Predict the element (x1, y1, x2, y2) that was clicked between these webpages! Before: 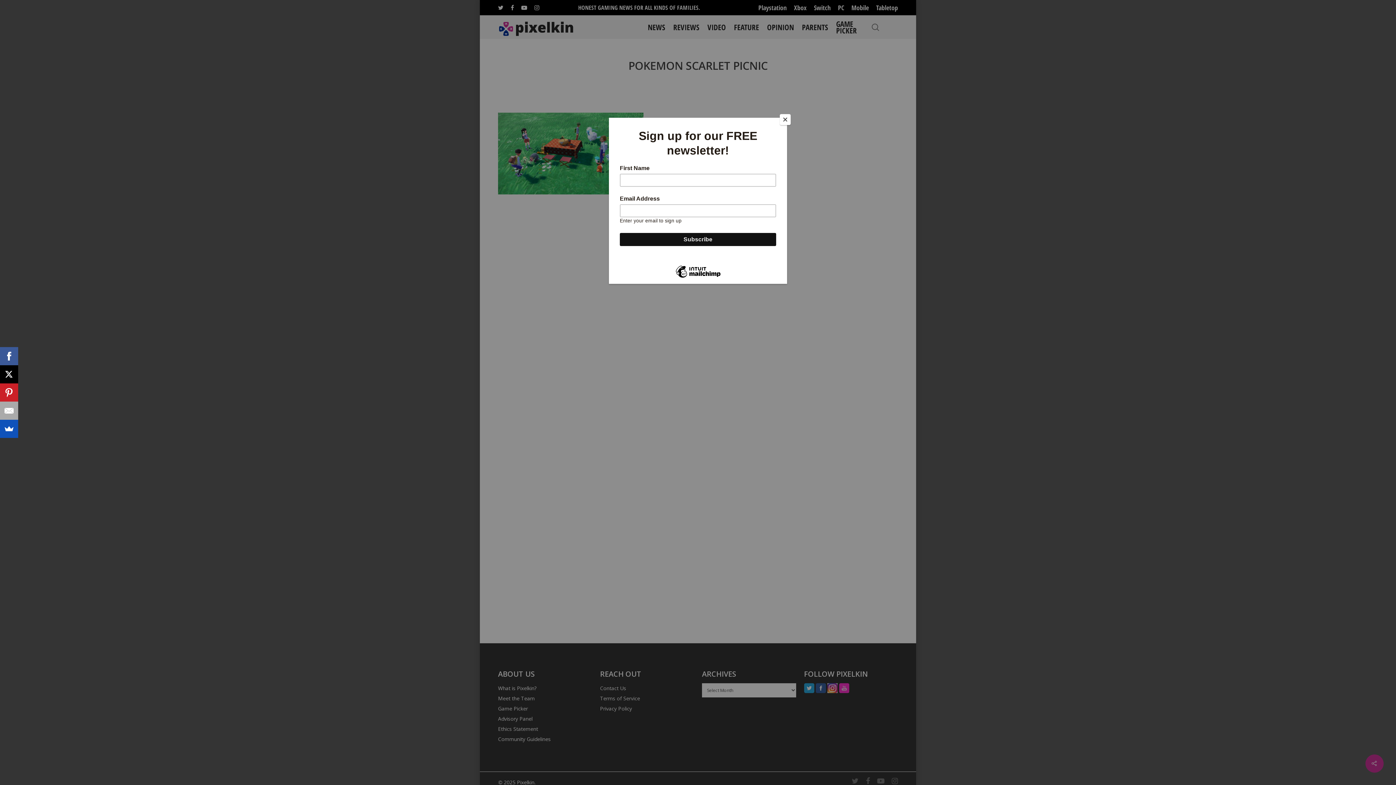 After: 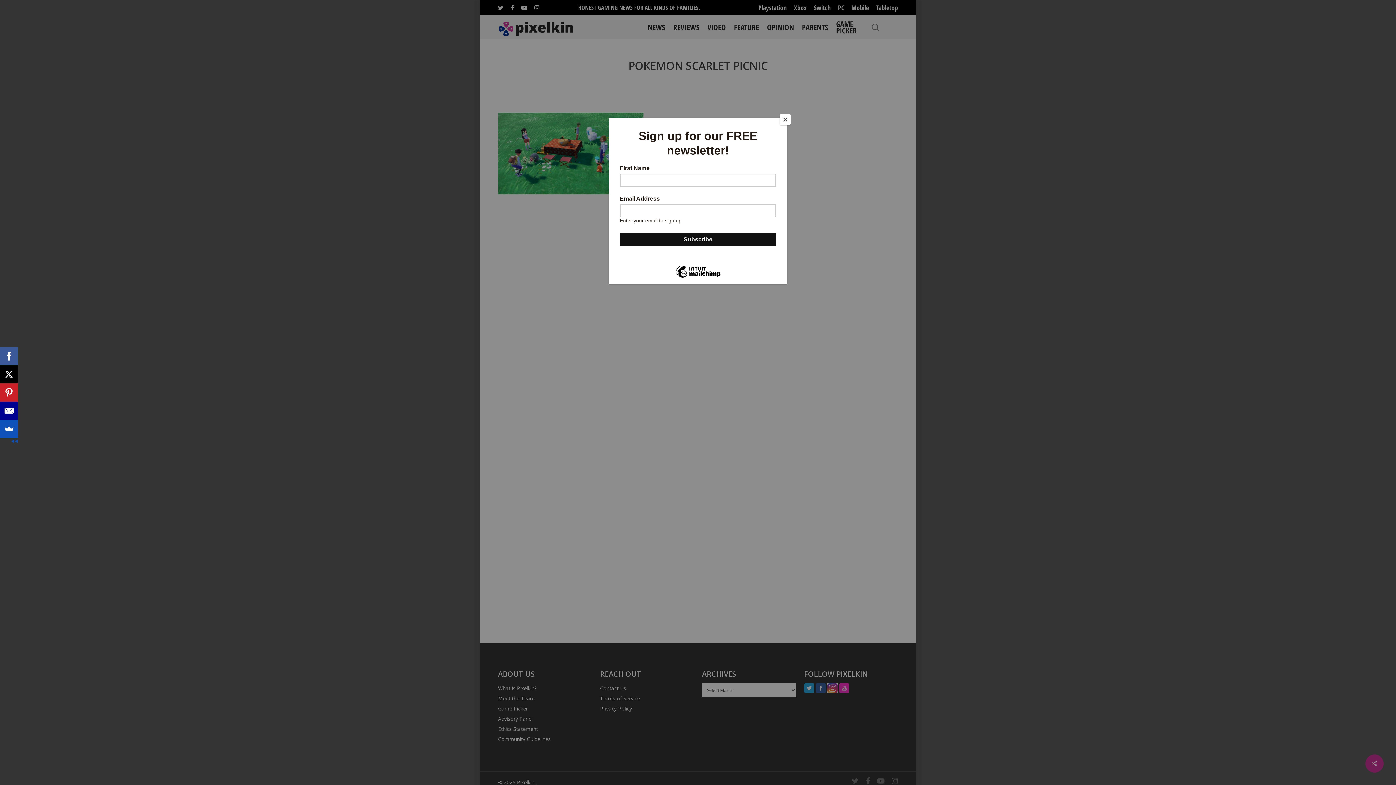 Action: bbox: (0, 401, 18, 420)